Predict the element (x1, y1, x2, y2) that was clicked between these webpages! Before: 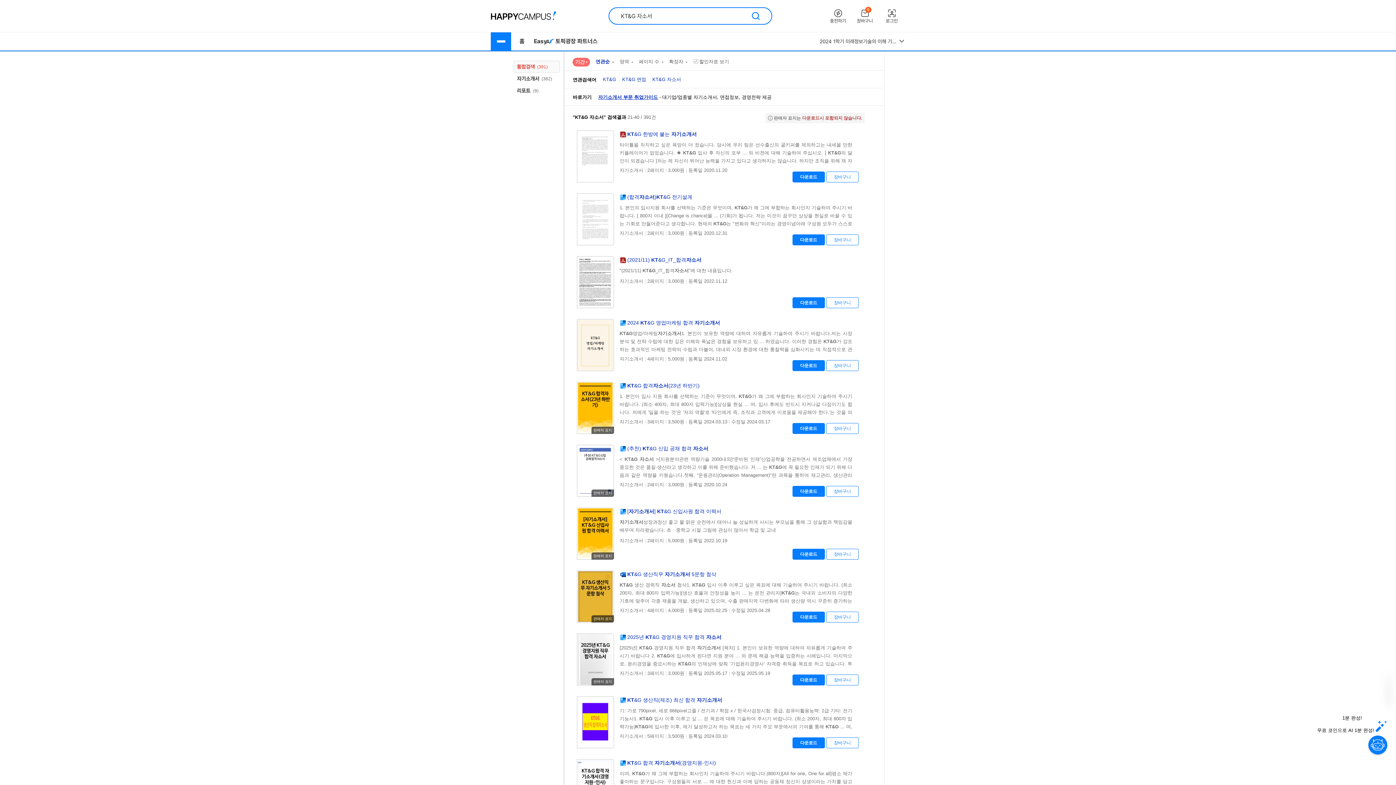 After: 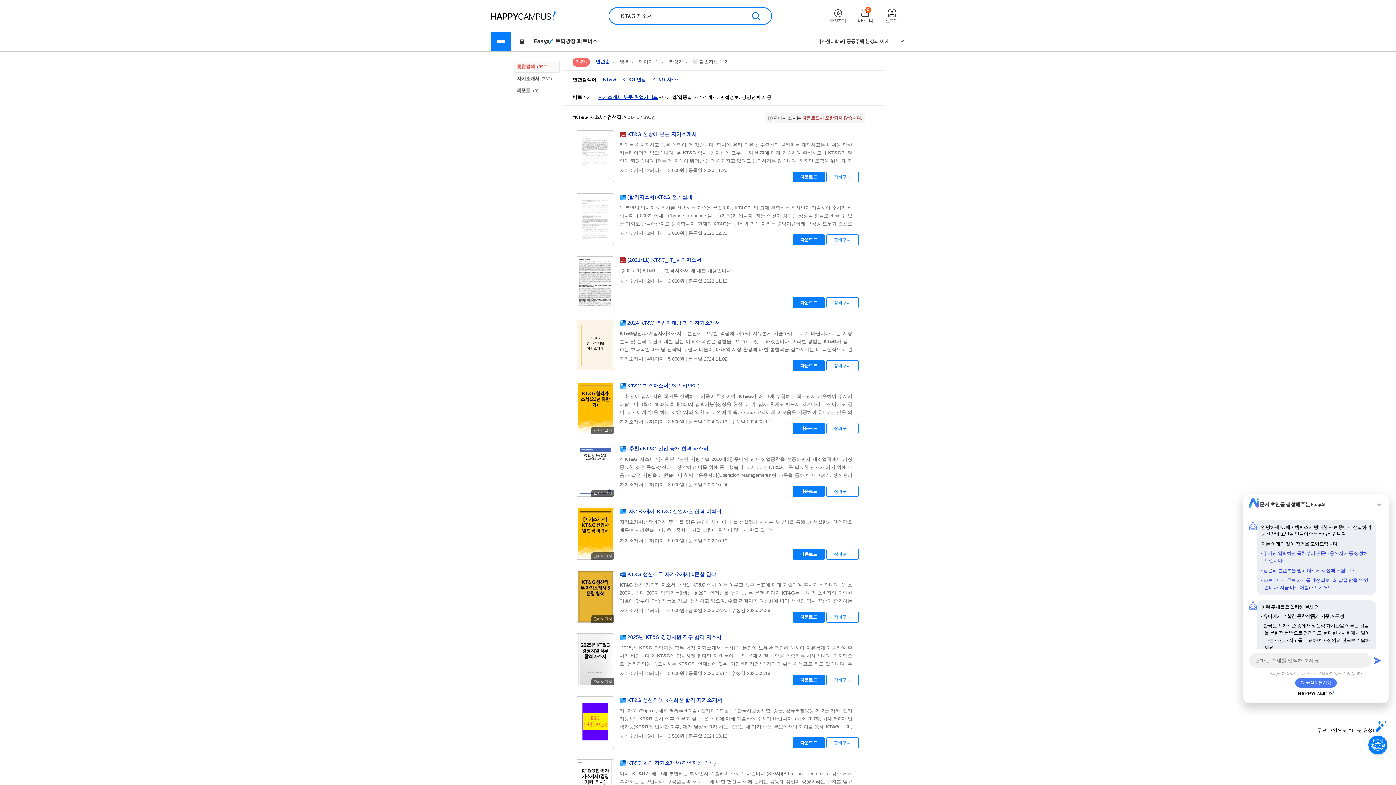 Action: label: 1분 완성!
무료 코인으로 AI 1분 완성!  bbox: (1317, 716, 1387, 733)